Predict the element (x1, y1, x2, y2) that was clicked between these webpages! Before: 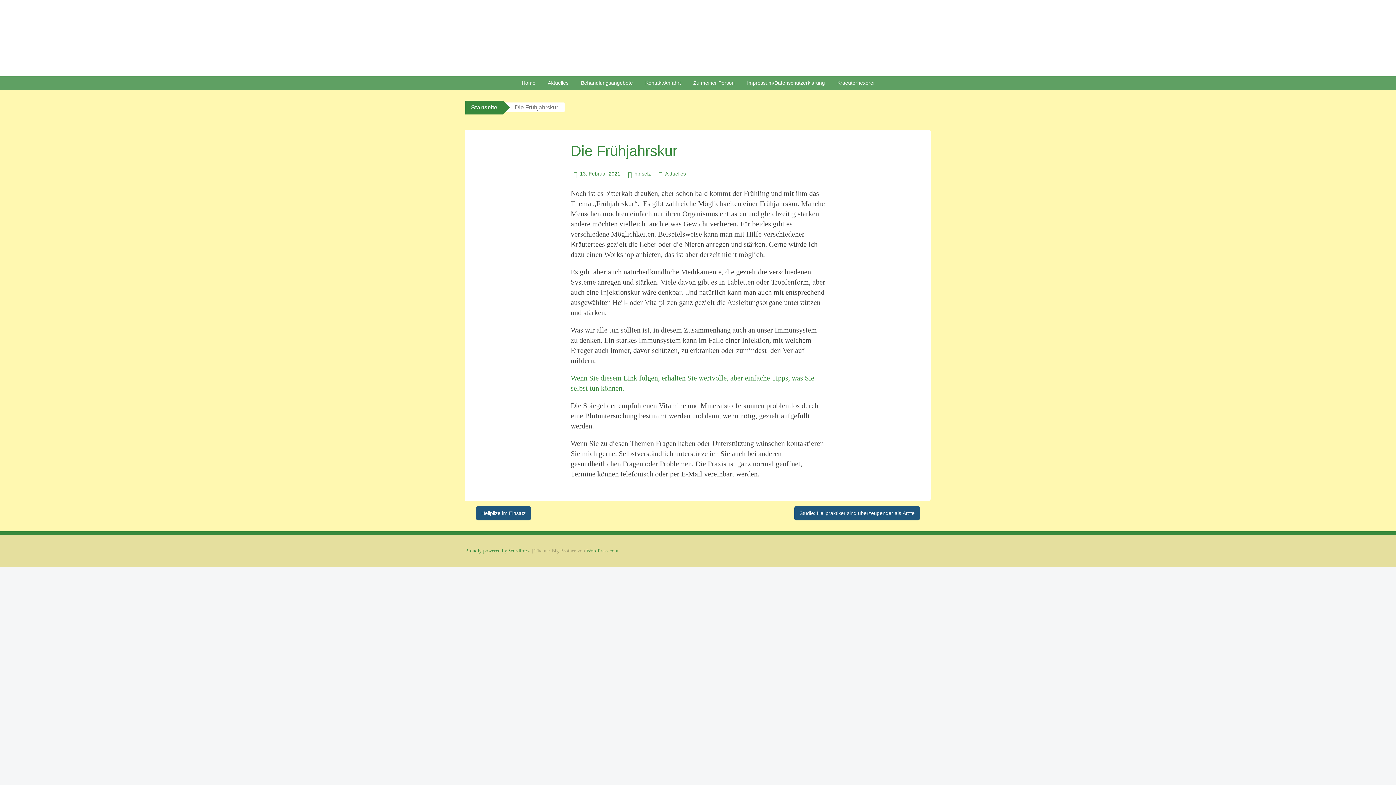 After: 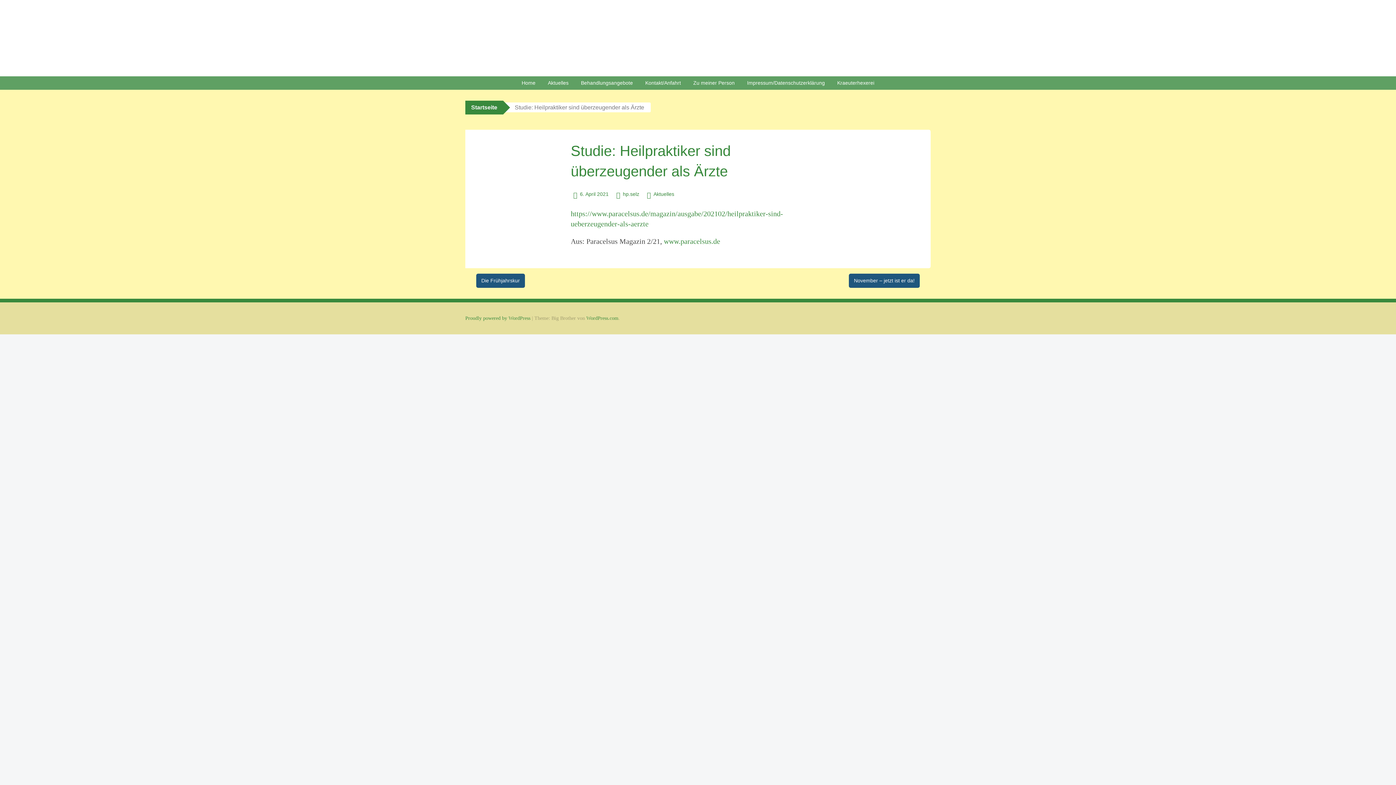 Action: bbox: (794, 506, 920, 520) label: Studie: Heilpraktiker sind überzeugender als Ärzte